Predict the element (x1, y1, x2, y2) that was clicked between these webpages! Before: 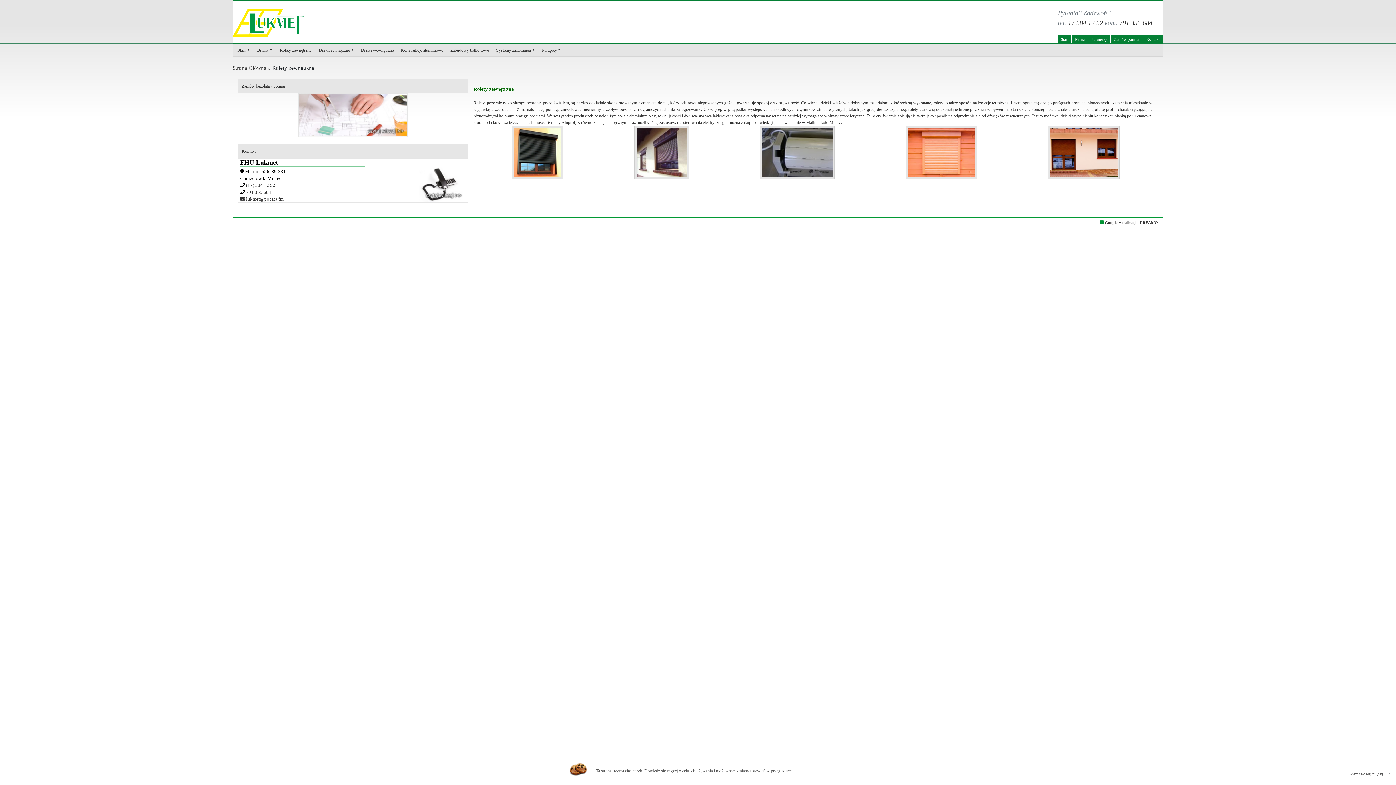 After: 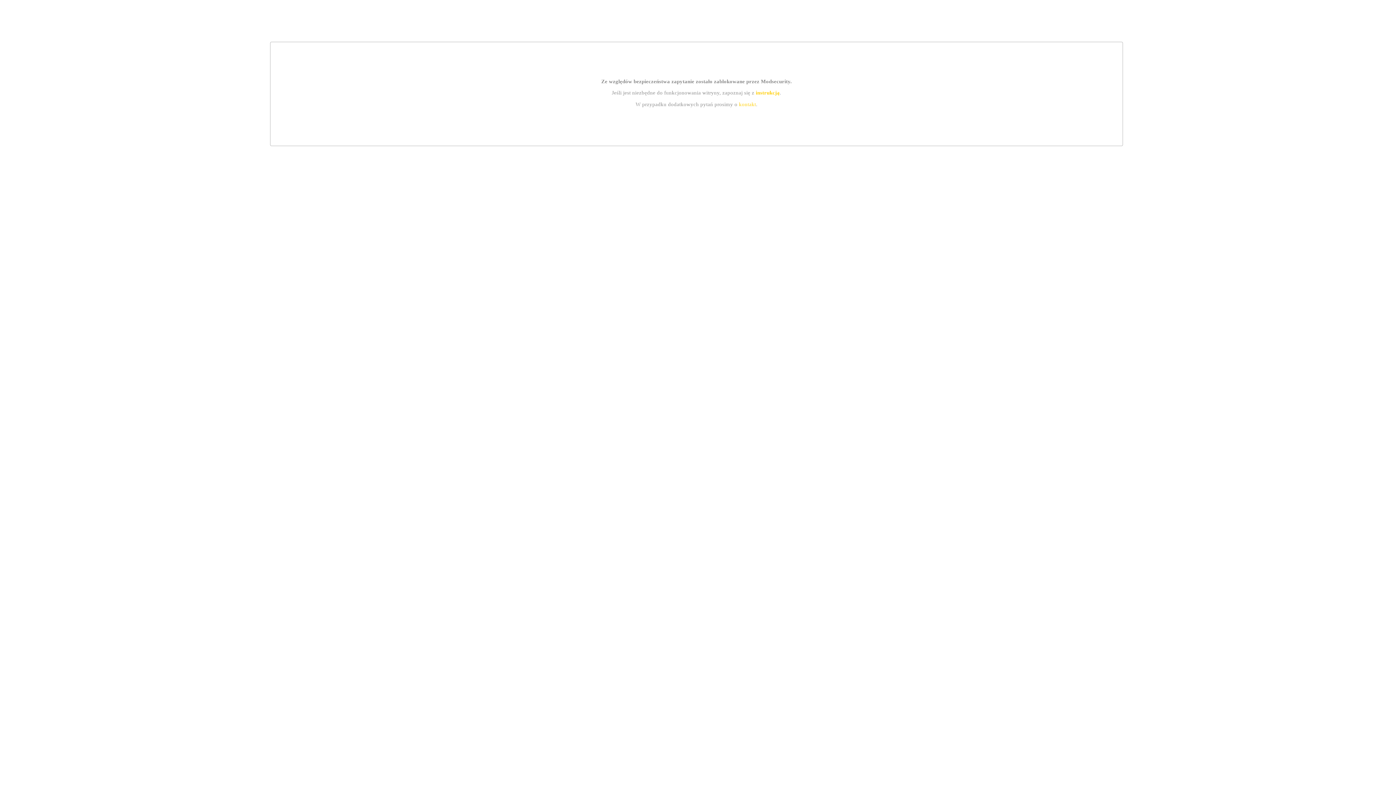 Action: label: Dowiedz się więcej bbox: (1349, 771, 1383, 776)